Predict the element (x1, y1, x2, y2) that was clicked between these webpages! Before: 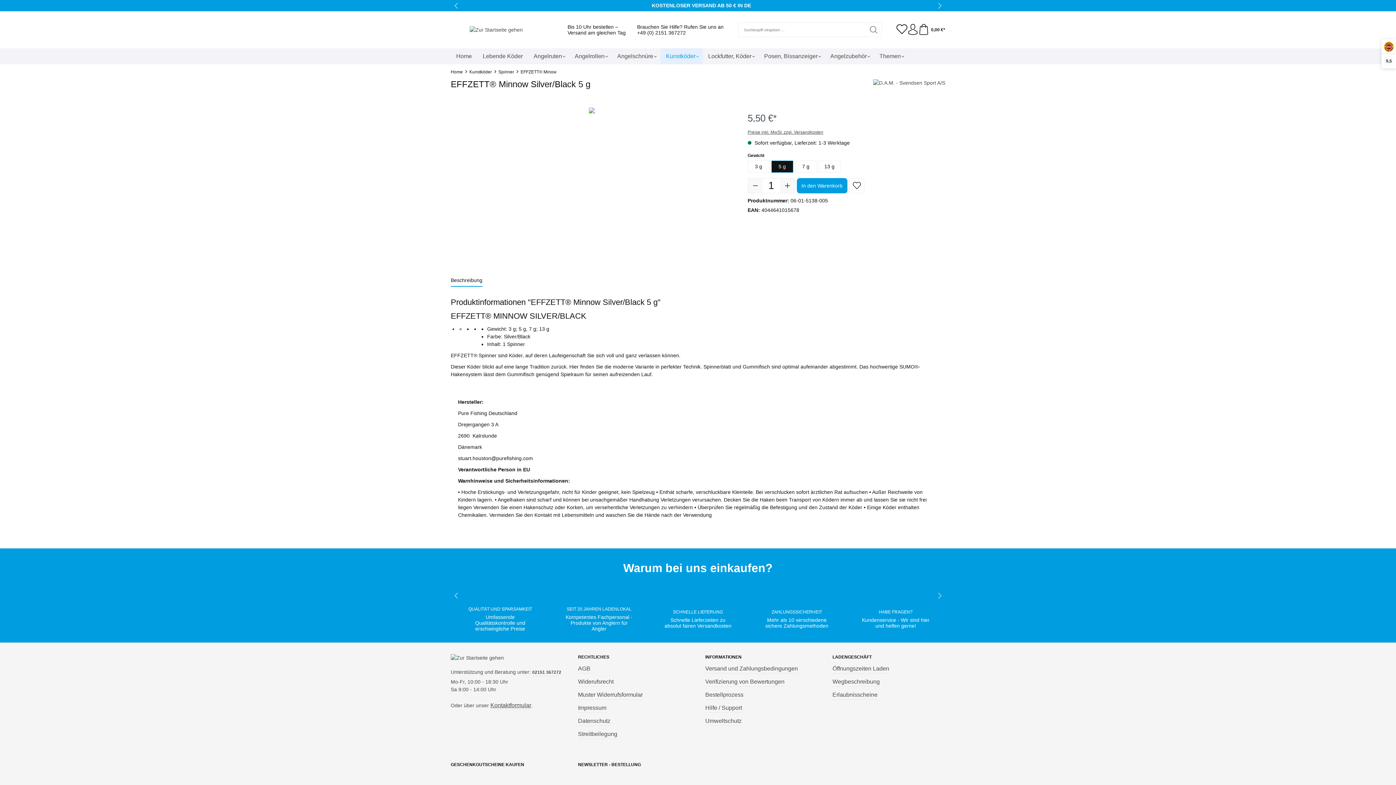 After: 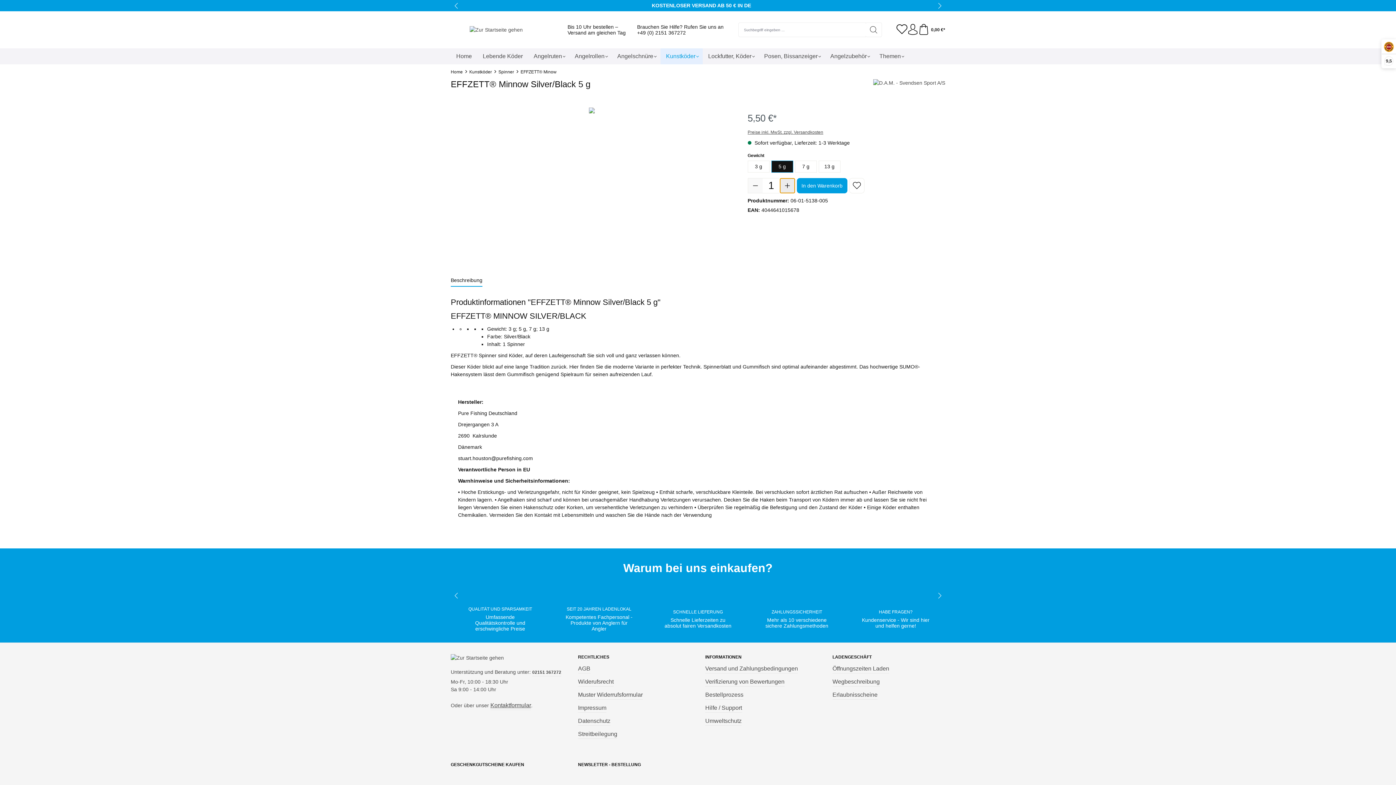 Action: label: Anzahl erhöhen bbox: (780, 178, 794, 193)